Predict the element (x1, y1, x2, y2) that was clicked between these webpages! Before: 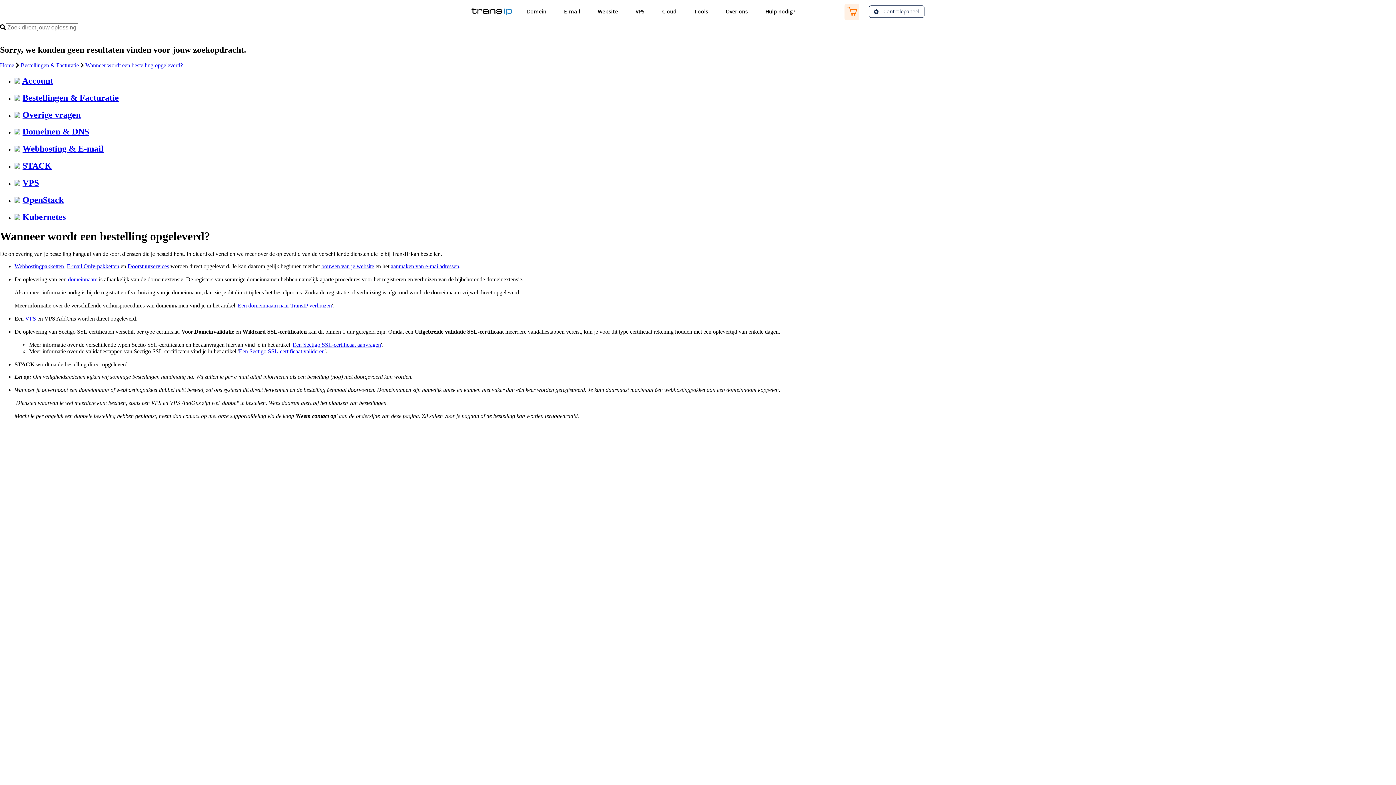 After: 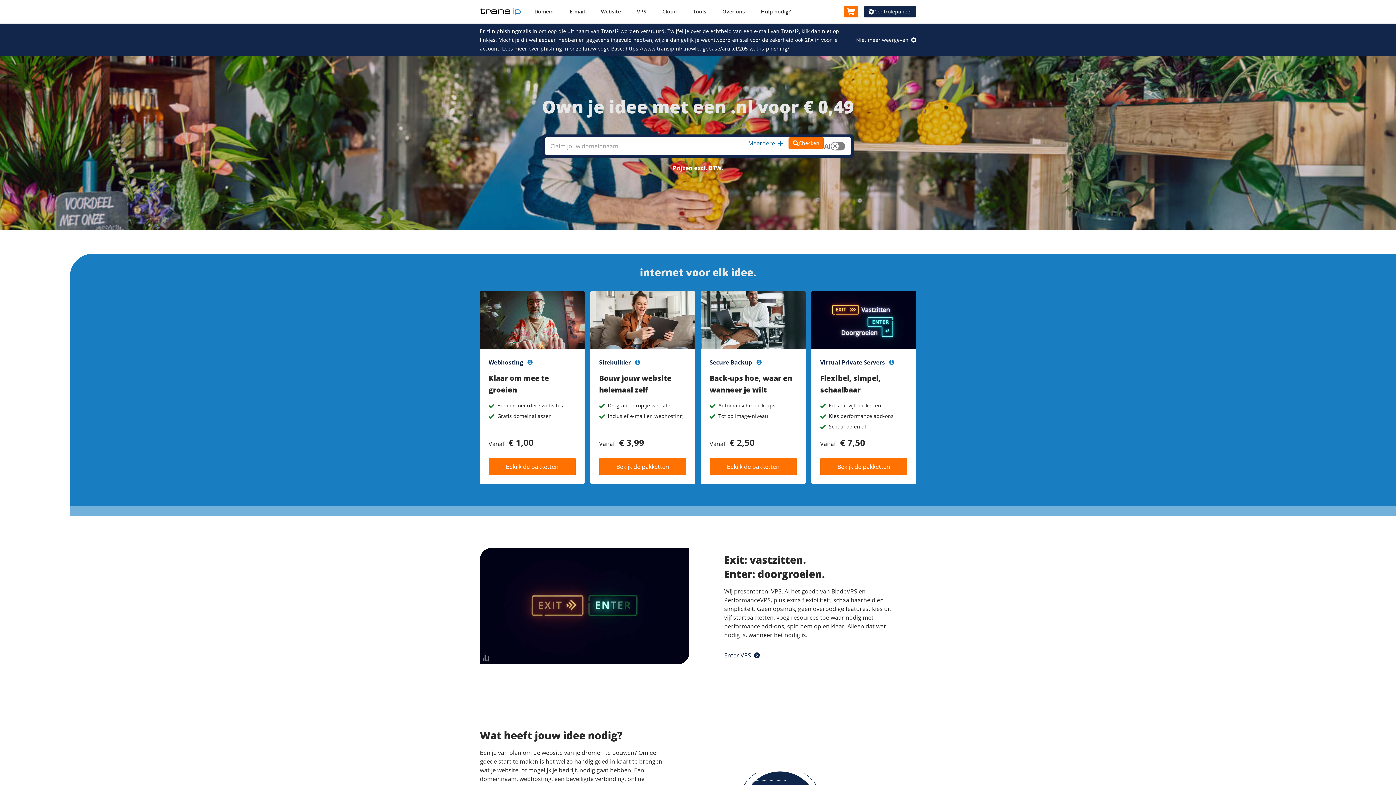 Action: bbox: (471, 5, 512, 17)